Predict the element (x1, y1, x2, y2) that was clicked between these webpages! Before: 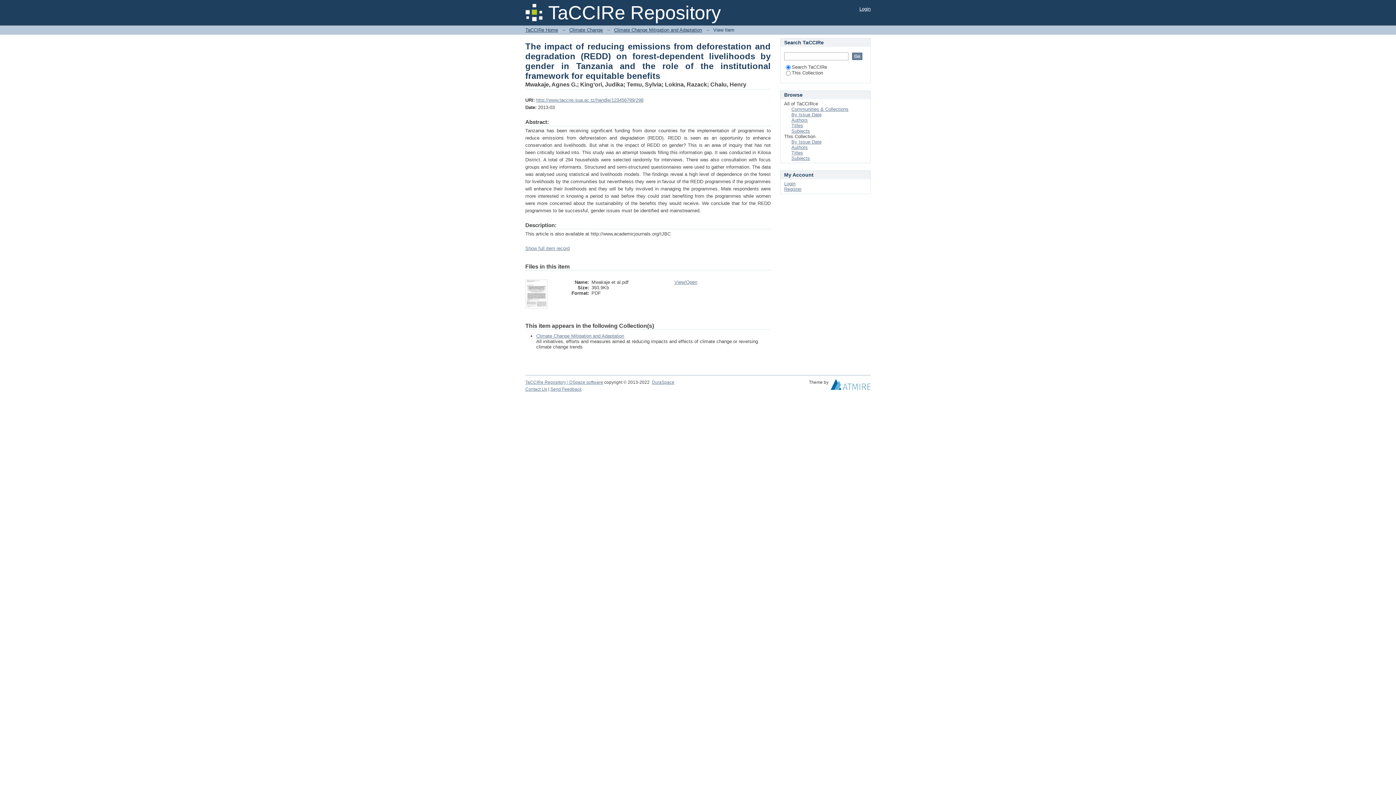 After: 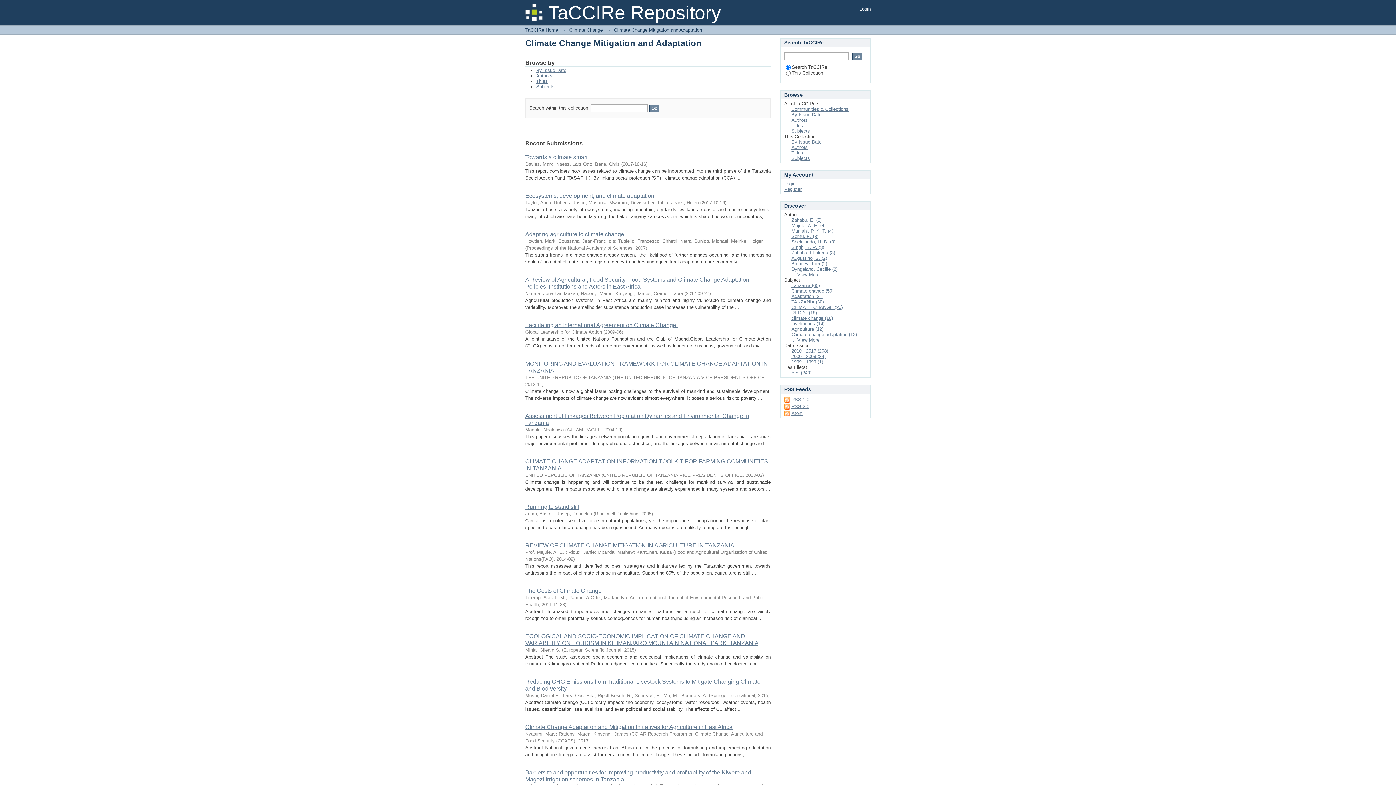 Action: label: Climate Change Mitigation and Adaptation bbox: (614, 27, 702, 32)